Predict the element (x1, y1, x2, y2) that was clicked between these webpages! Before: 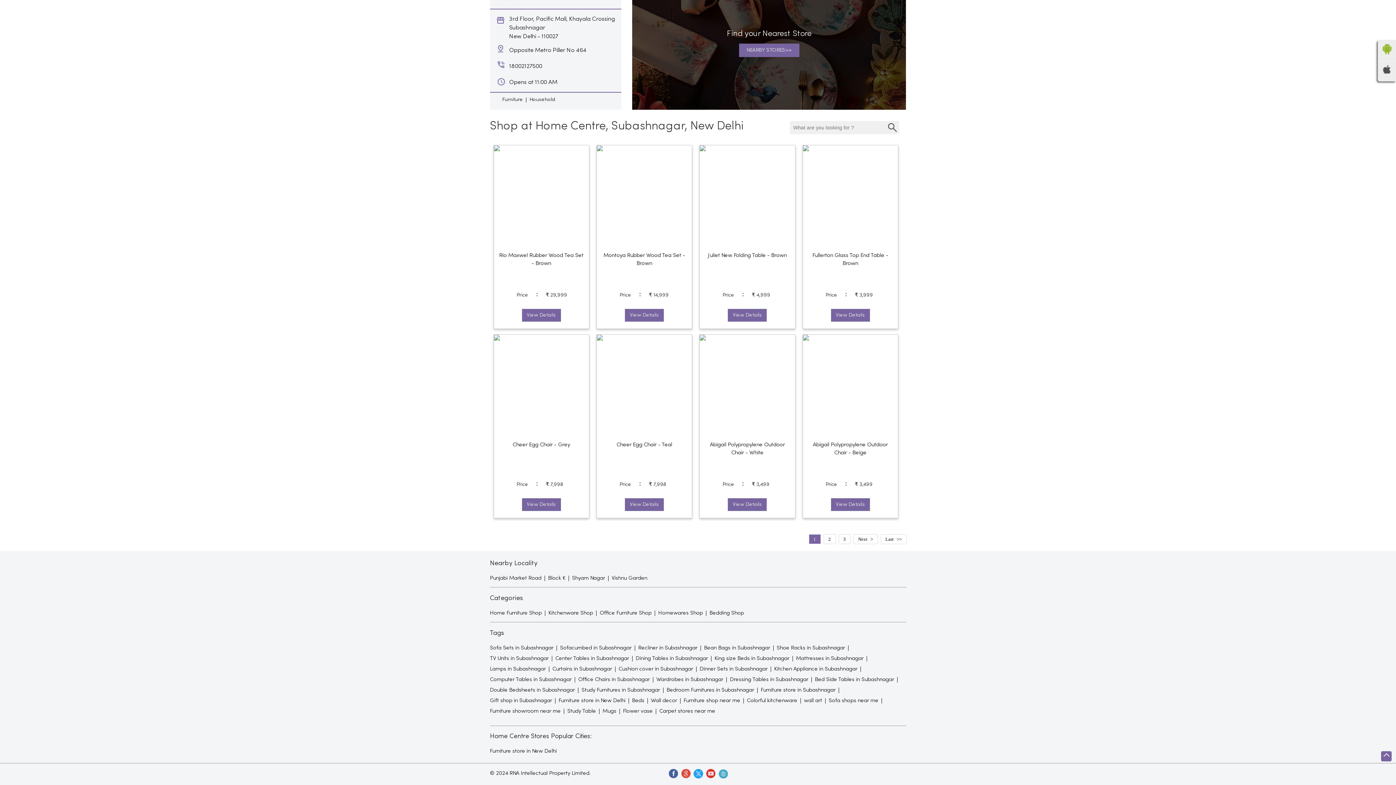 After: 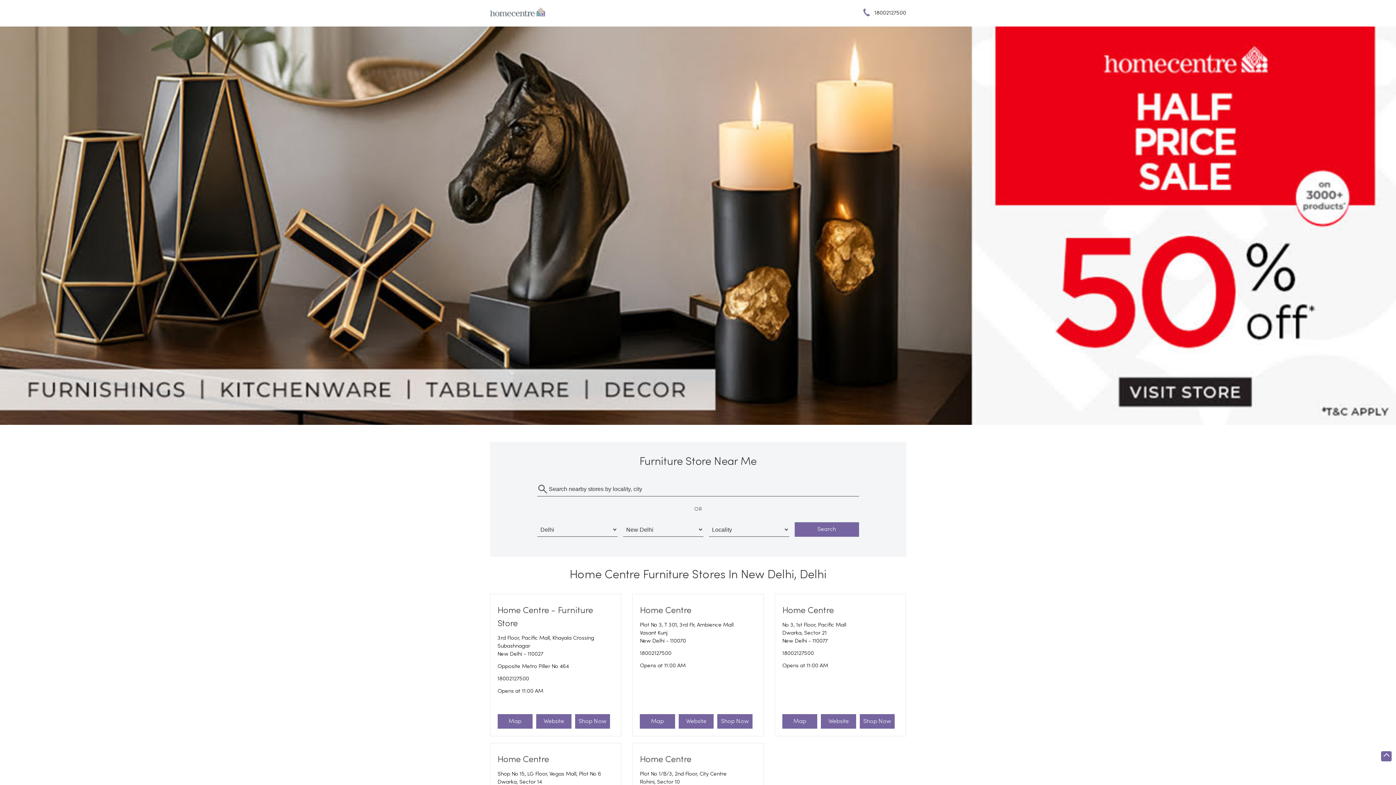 Action: bbox: (618, 49, 684, 57) label: Furniture store in New Delhi